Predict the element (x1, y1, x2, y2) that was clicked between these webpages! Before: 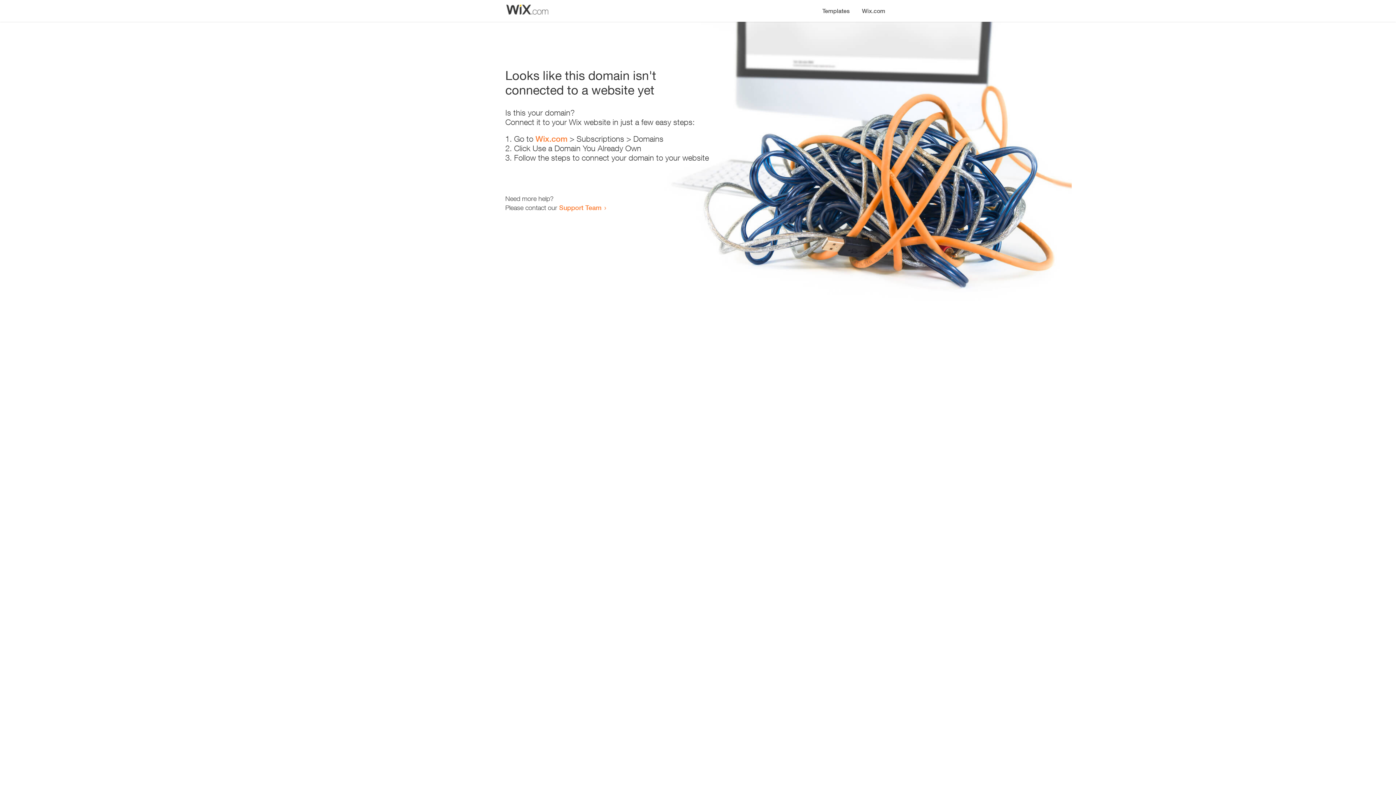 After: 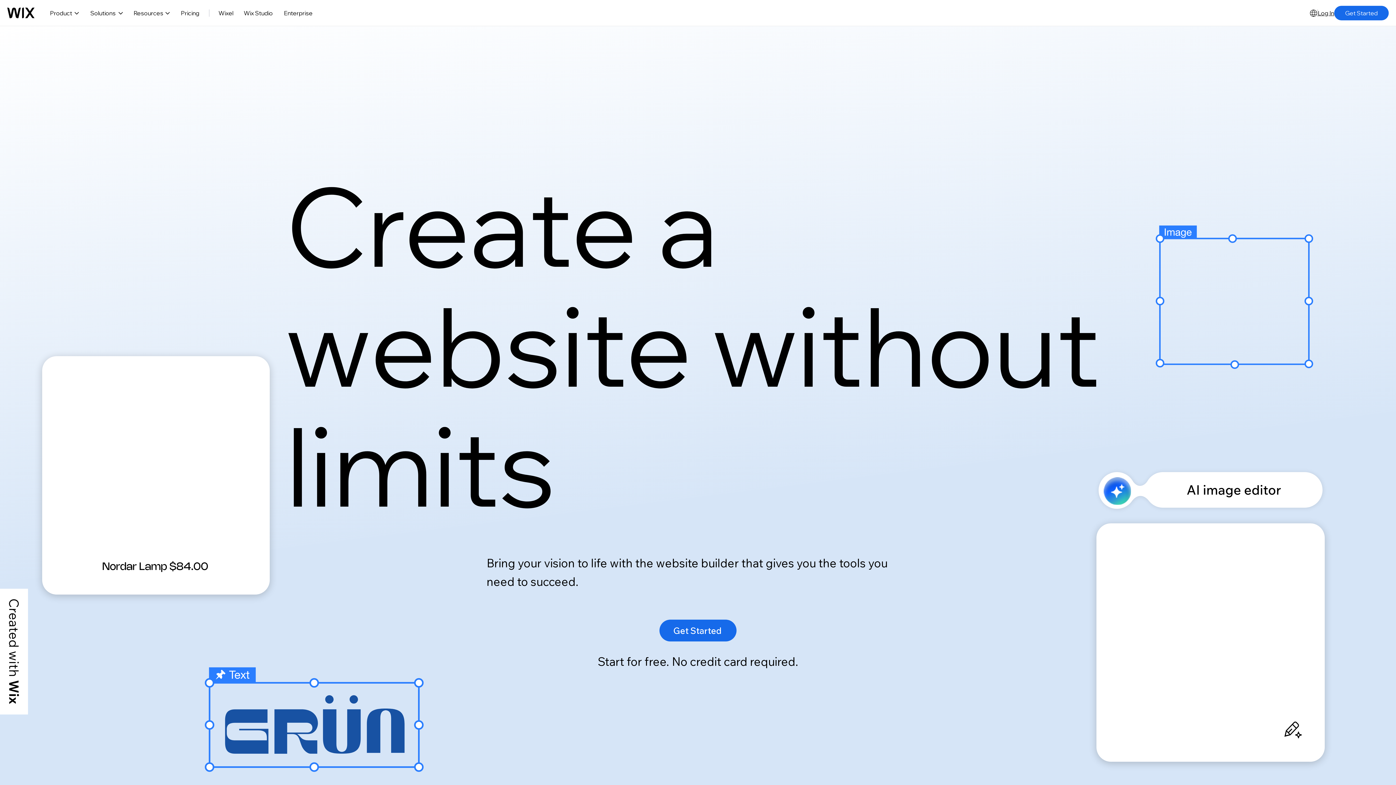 Action: bbox: (856, 0, 890, 14) label: Wix.com